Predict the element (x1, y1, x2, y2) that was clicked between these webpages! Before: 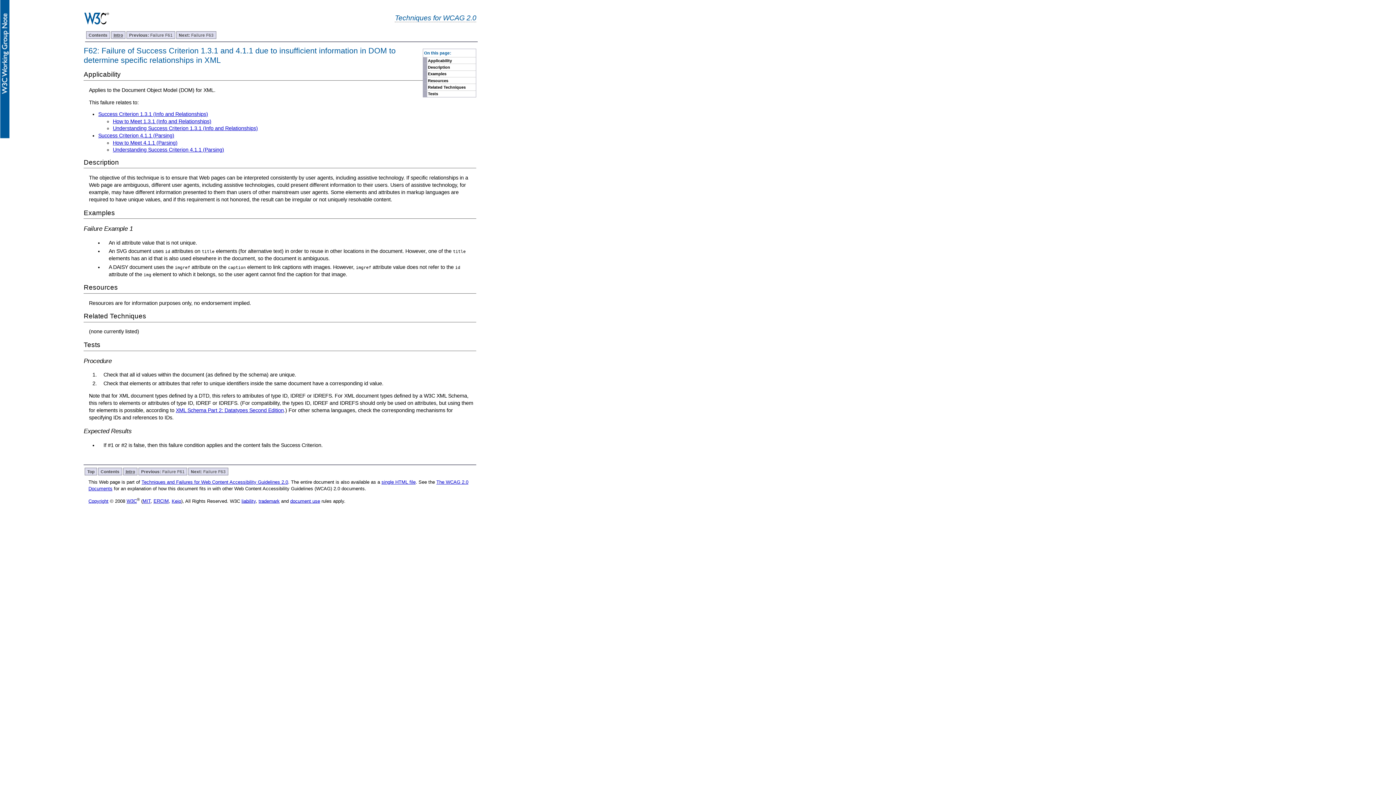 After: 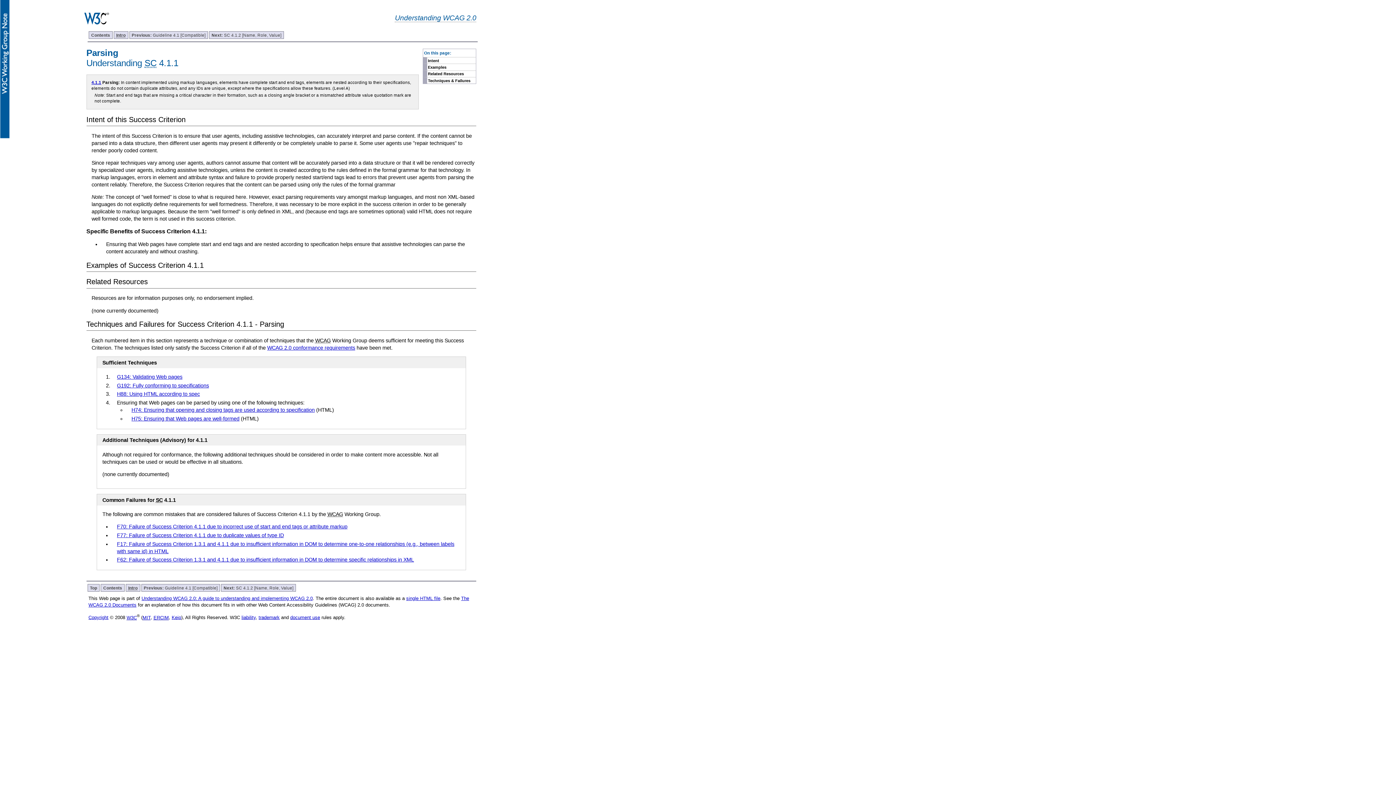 Action: label: Understanding Success Criterion 4.1.1 (Parsing) bbox: (112, 147, 224, 152)